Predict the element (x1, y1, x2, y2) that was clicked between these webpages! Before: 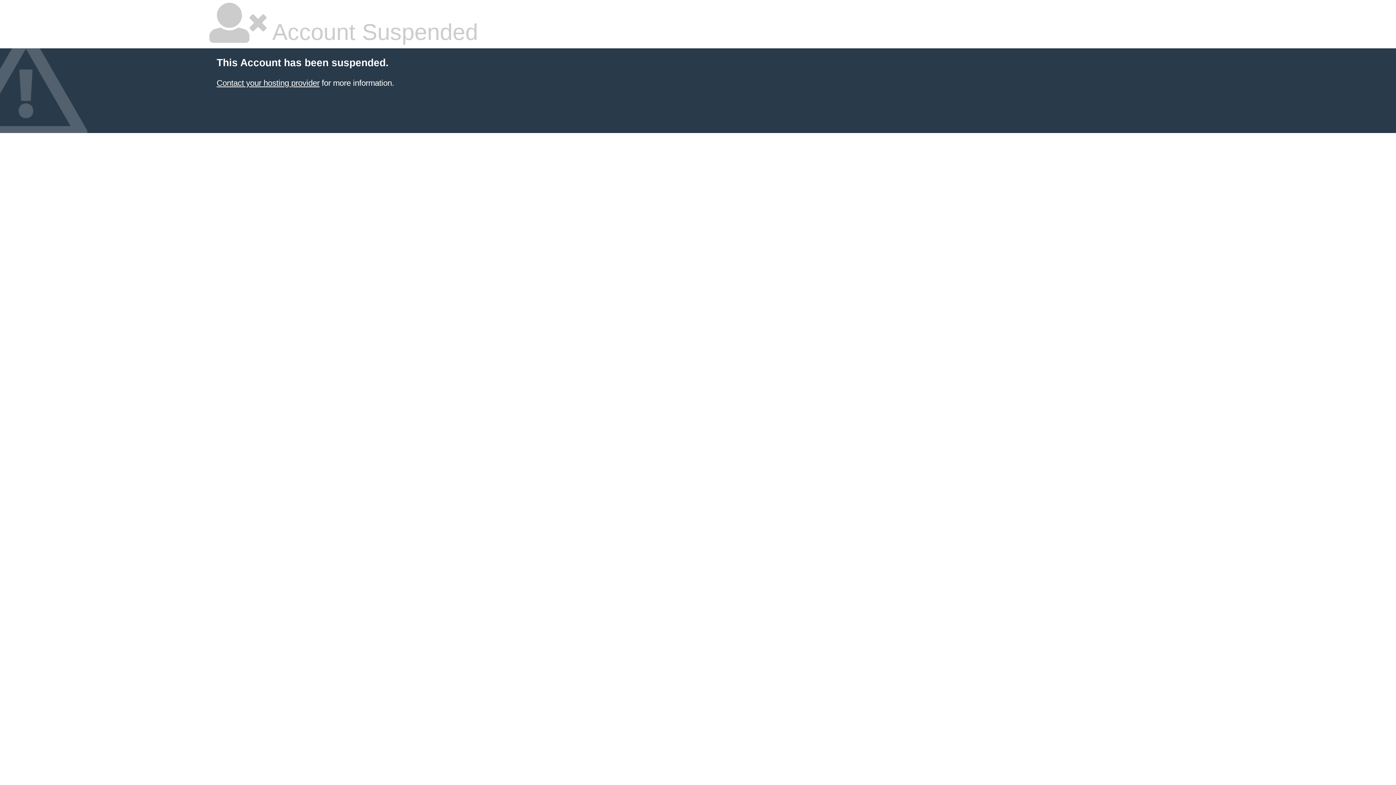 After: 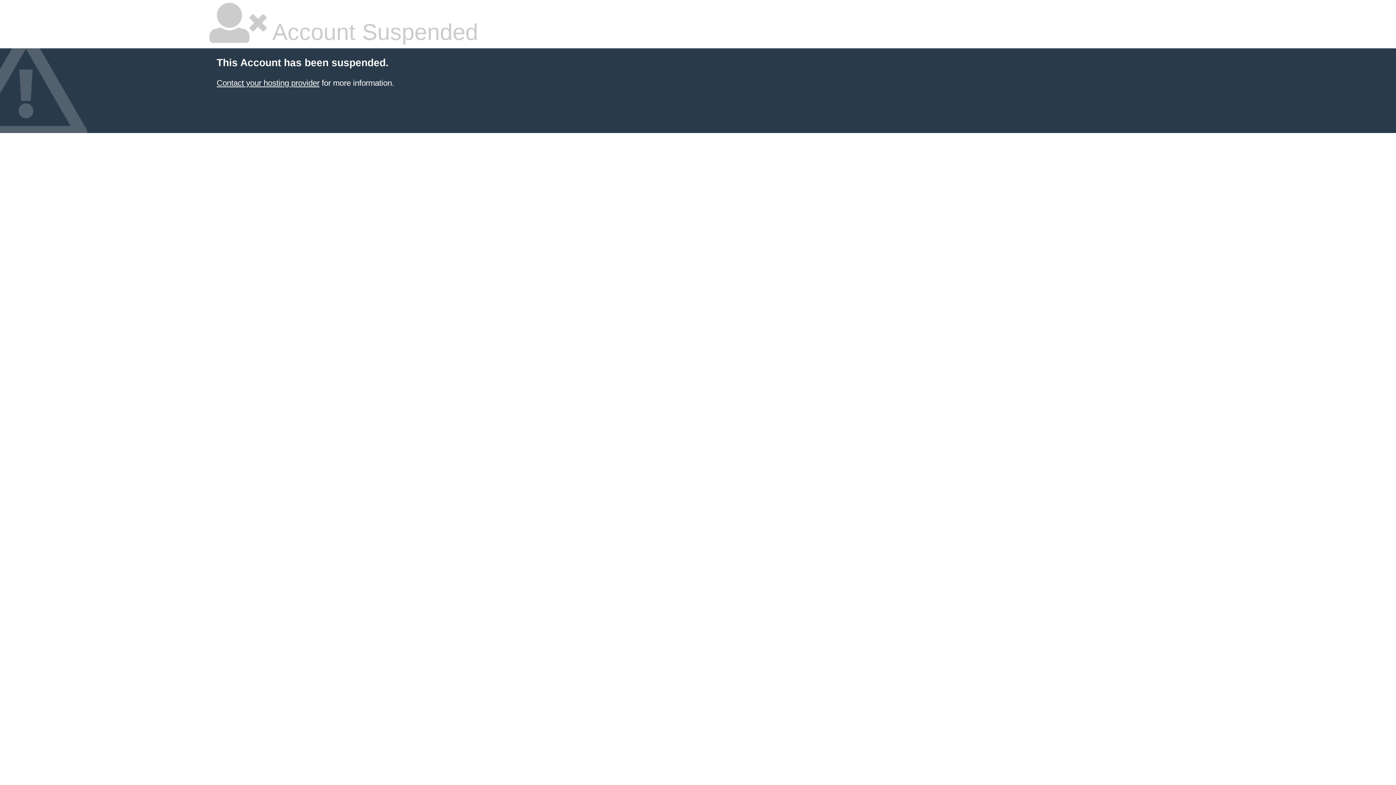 Action: bbox: (216, 78, 319, 87) label: Contact your hosting provider